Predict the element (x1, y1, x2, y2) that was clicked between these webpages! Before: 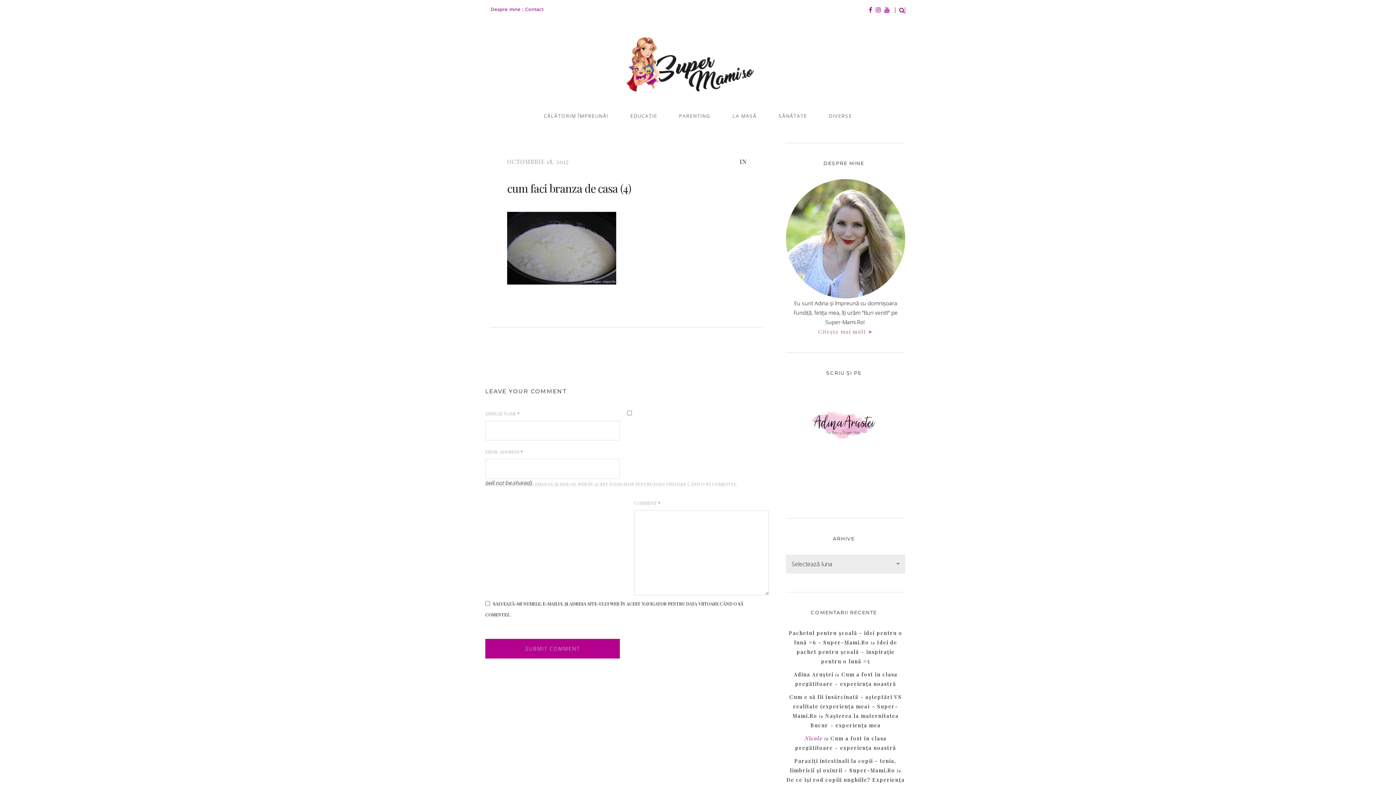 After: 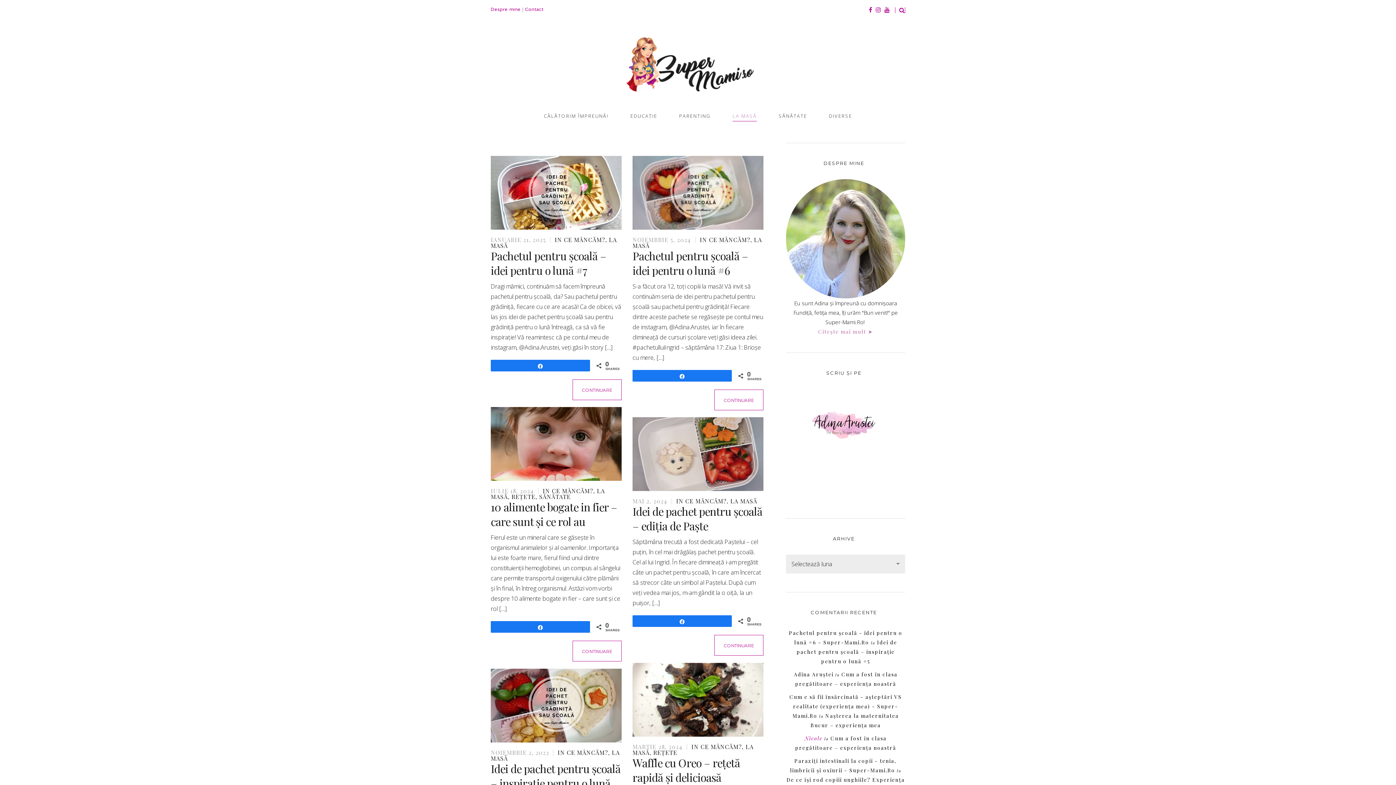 Action: label: LA MASĂ bbox: (732, 110, 757, 121)